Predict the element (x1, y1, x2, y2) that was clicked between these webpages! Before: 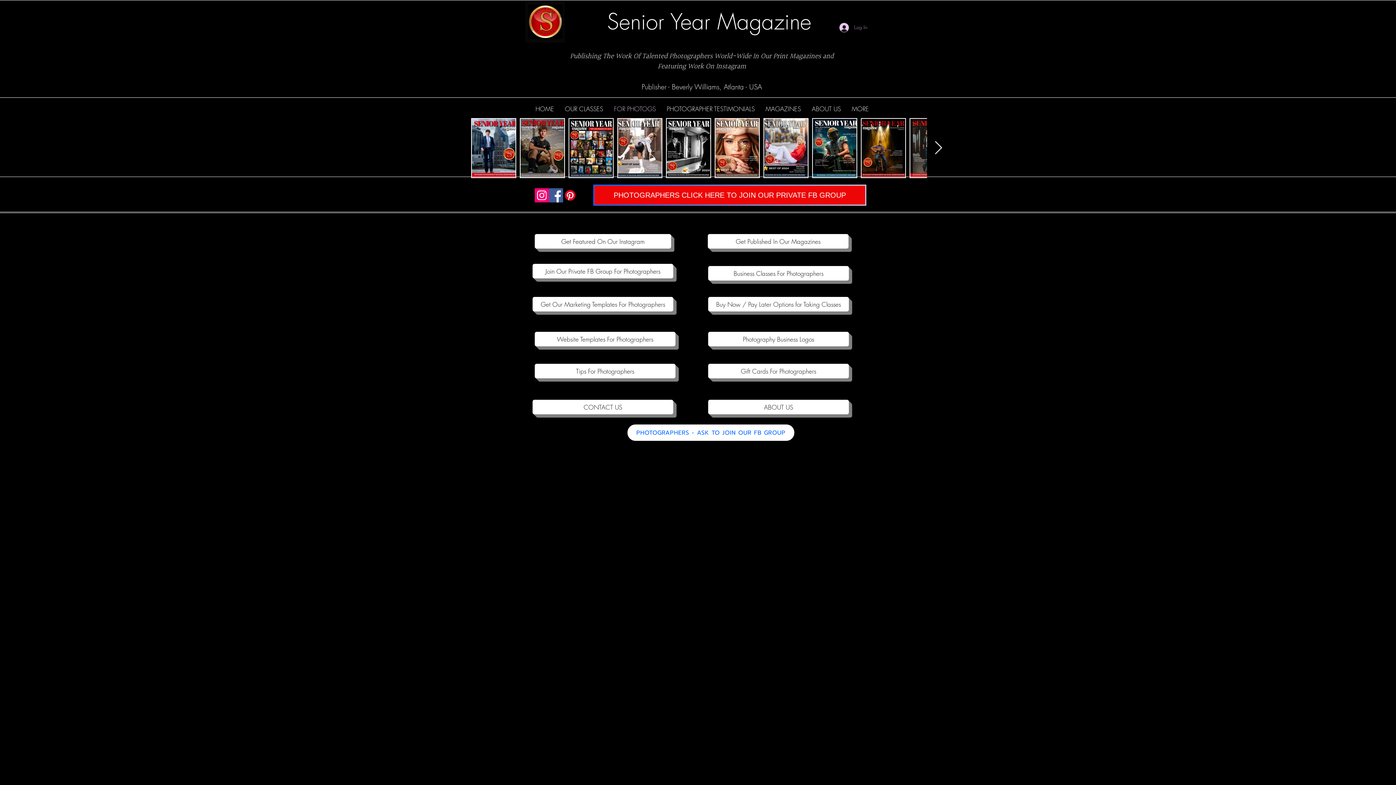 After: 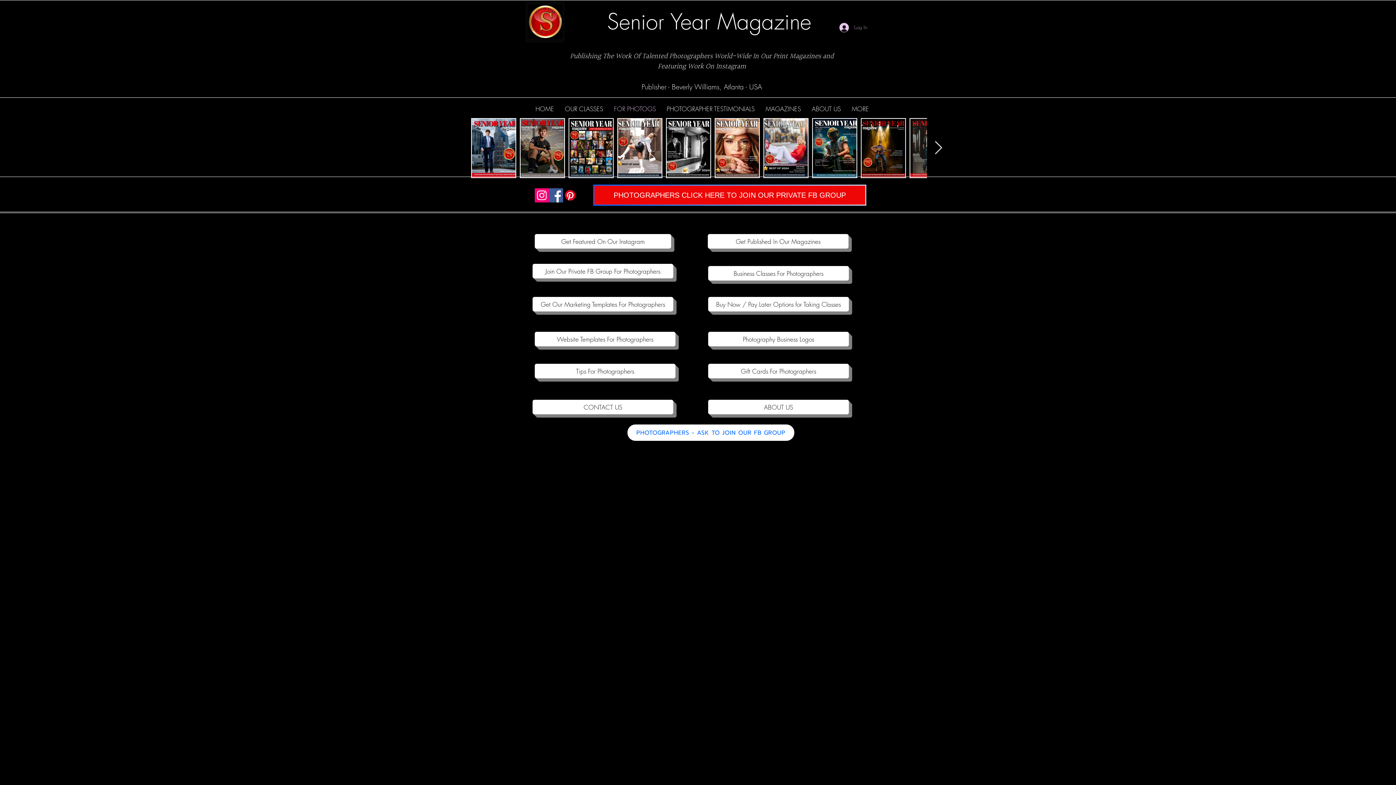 Action: label: FOR PHOTOGS bbox: (608, 99, 661, 118)